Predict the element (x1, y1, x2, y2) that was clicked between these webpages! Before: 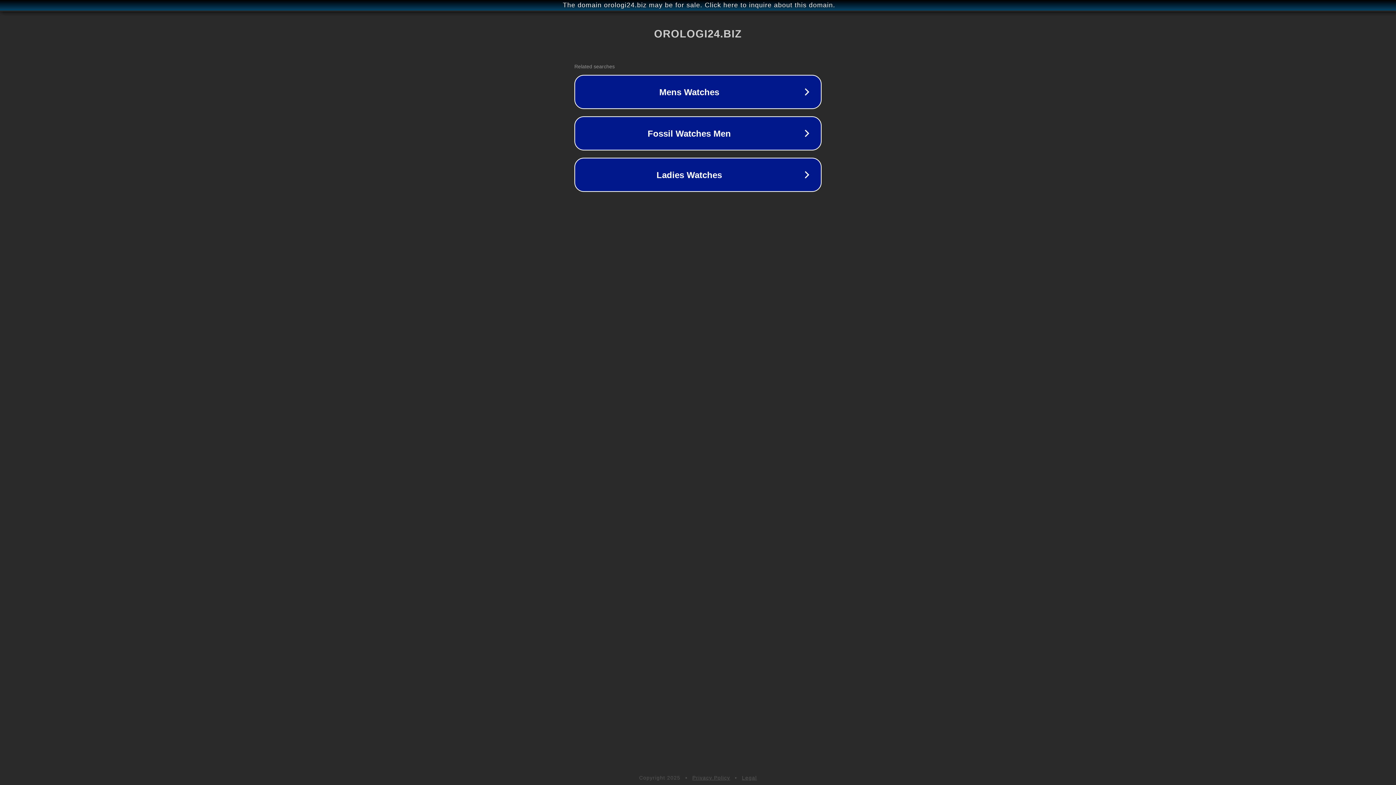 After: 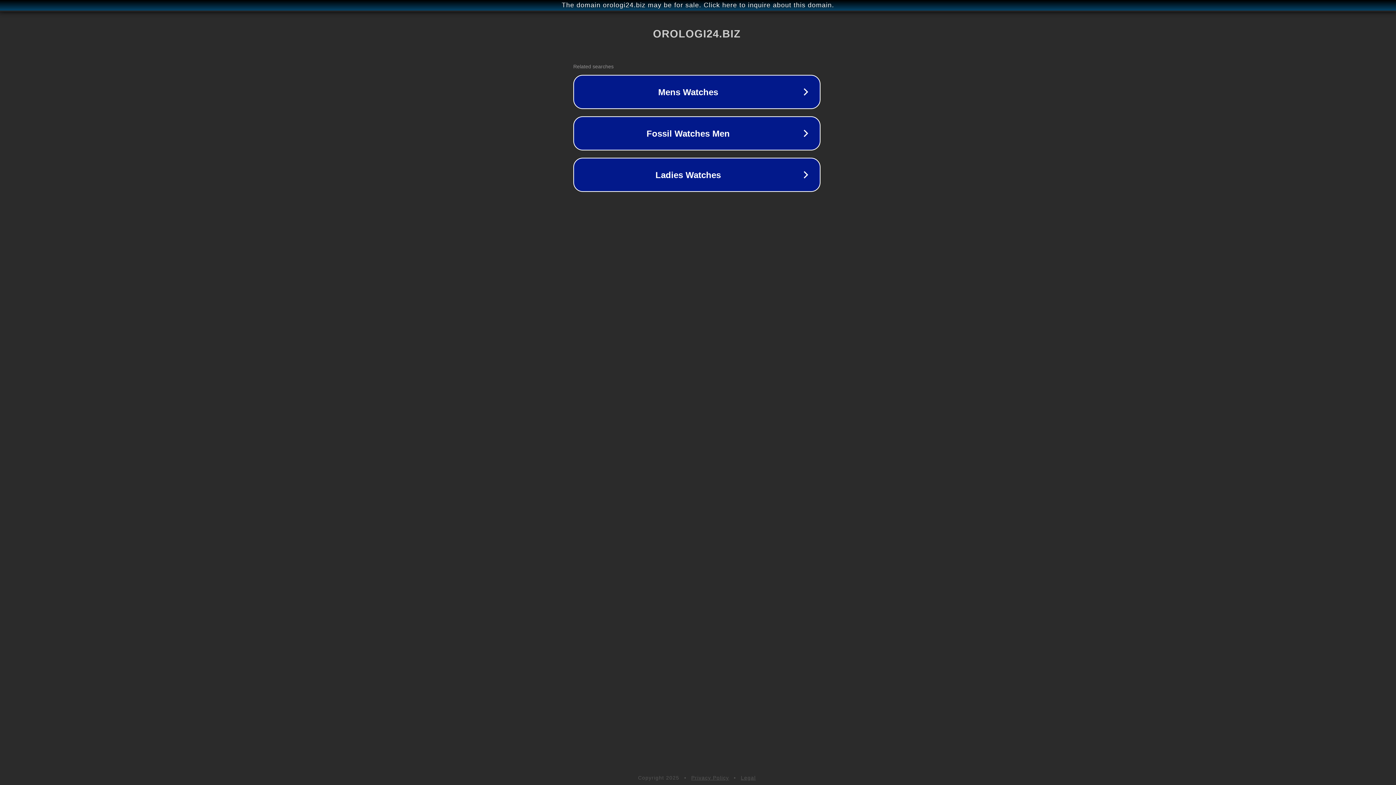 Action: bbox: (1, 1, 1397, 9) label: The domain orologi24.biz may be for sale. Click here to inquire about this domain.